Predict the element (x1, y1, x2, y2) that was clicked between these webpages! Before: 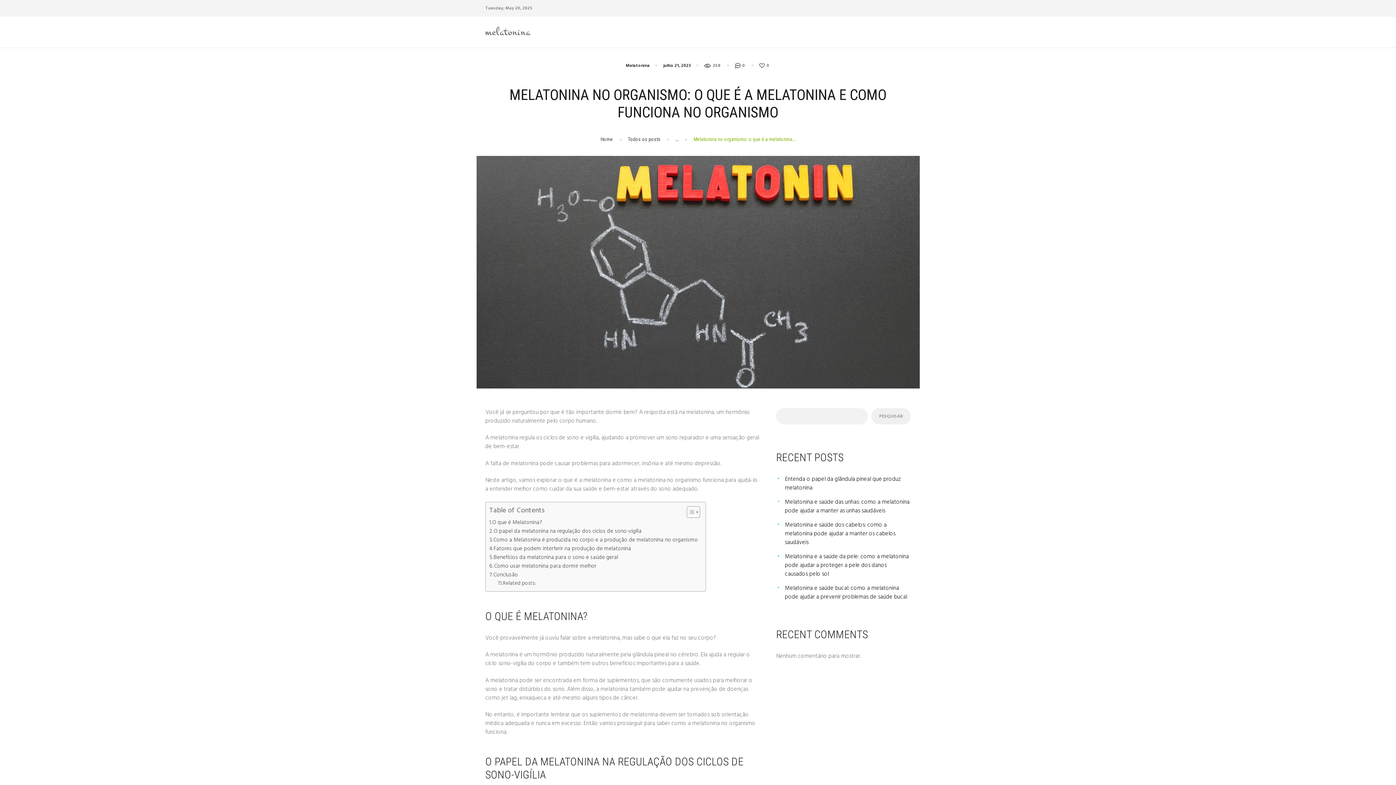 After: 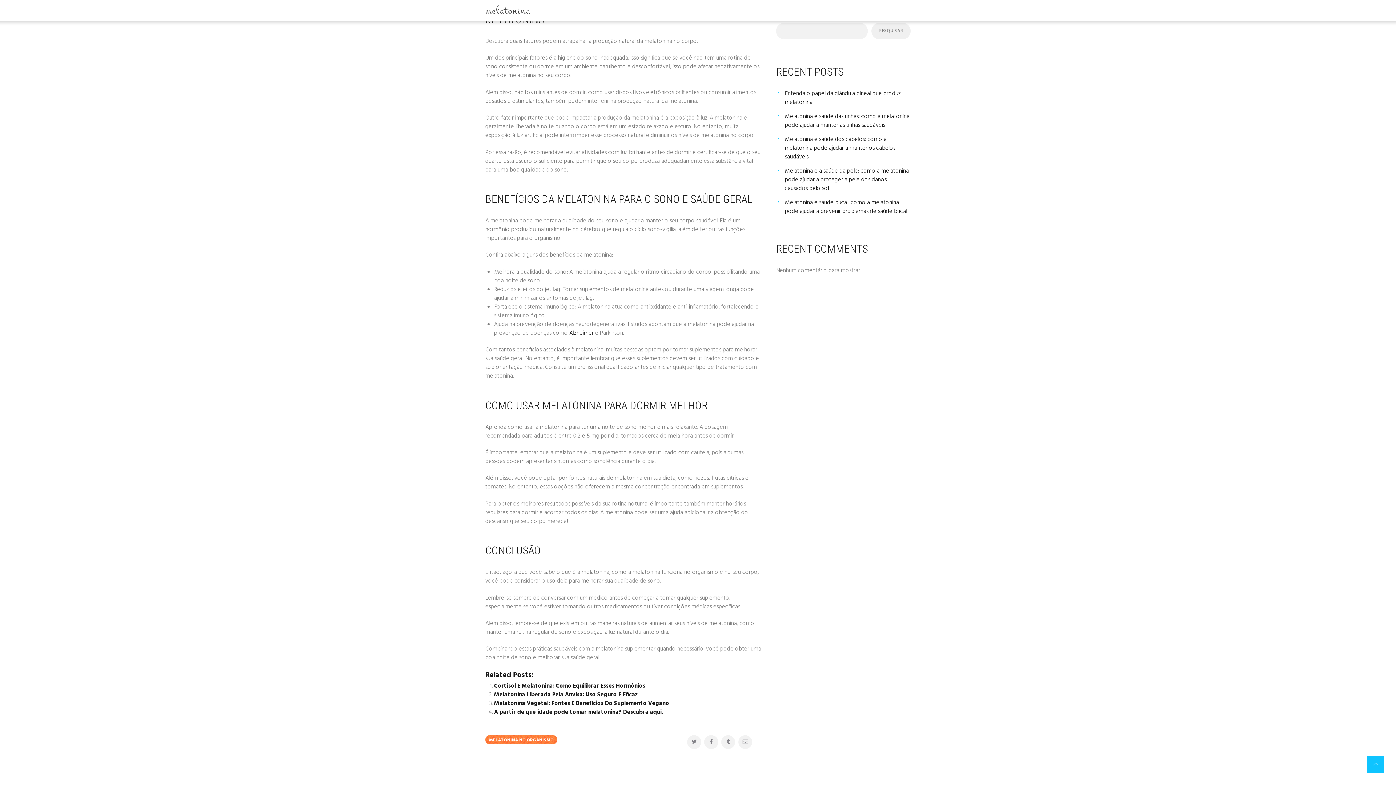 Action: label: Fatores que podem interferir na produção de melatonina bbox: (489, 544, 631, 553)